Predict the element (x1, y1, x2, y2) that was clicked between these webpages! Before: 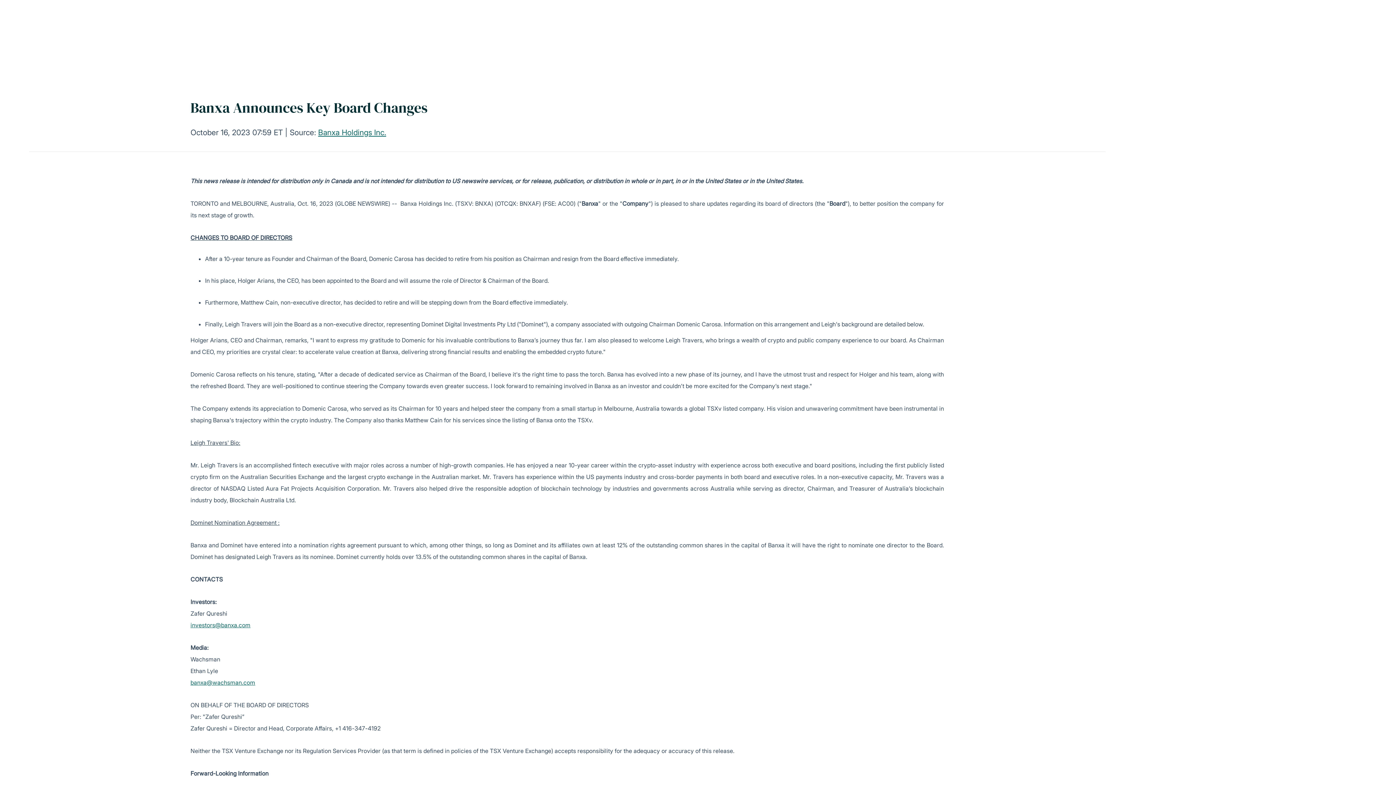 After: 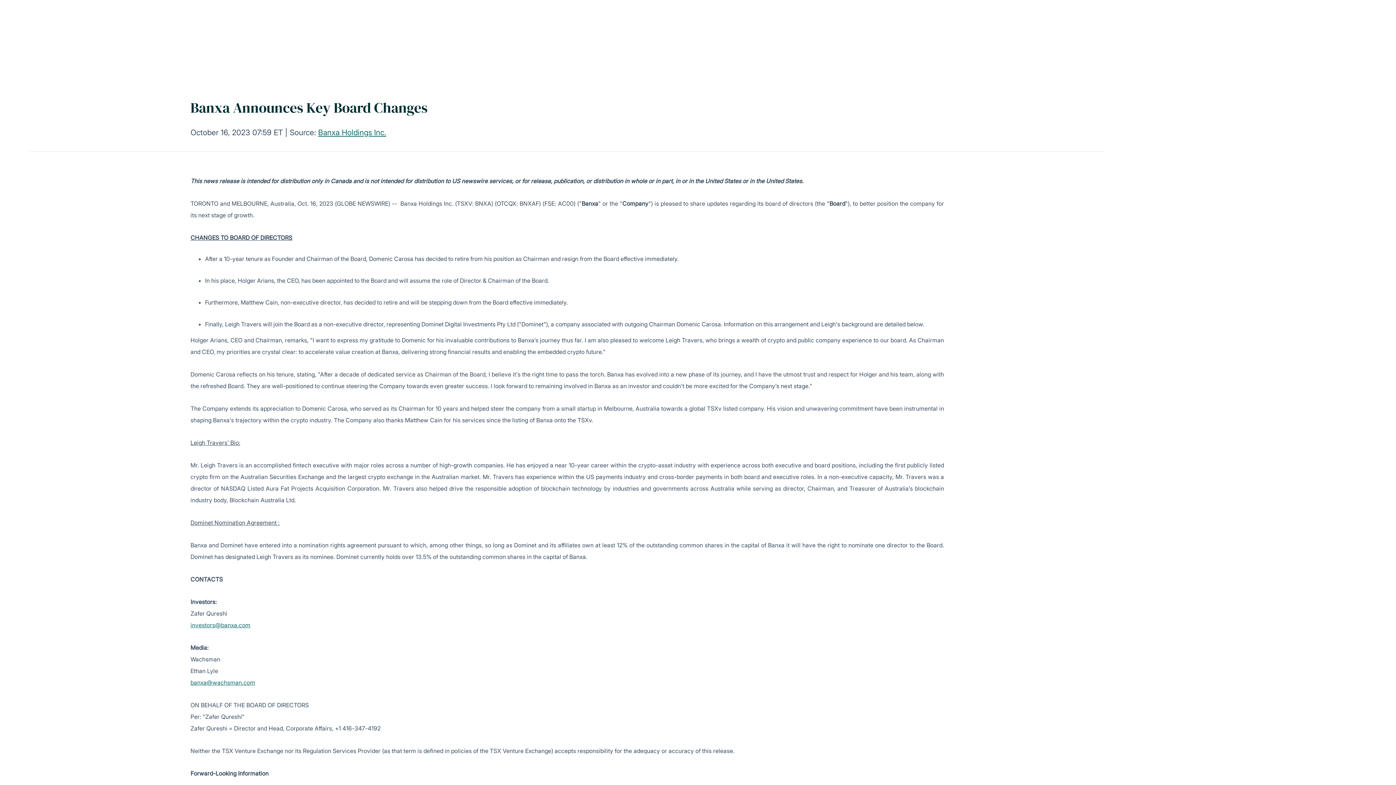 Action: label: banxa@wachsman.com bbox: (190, 679, 255, 686)